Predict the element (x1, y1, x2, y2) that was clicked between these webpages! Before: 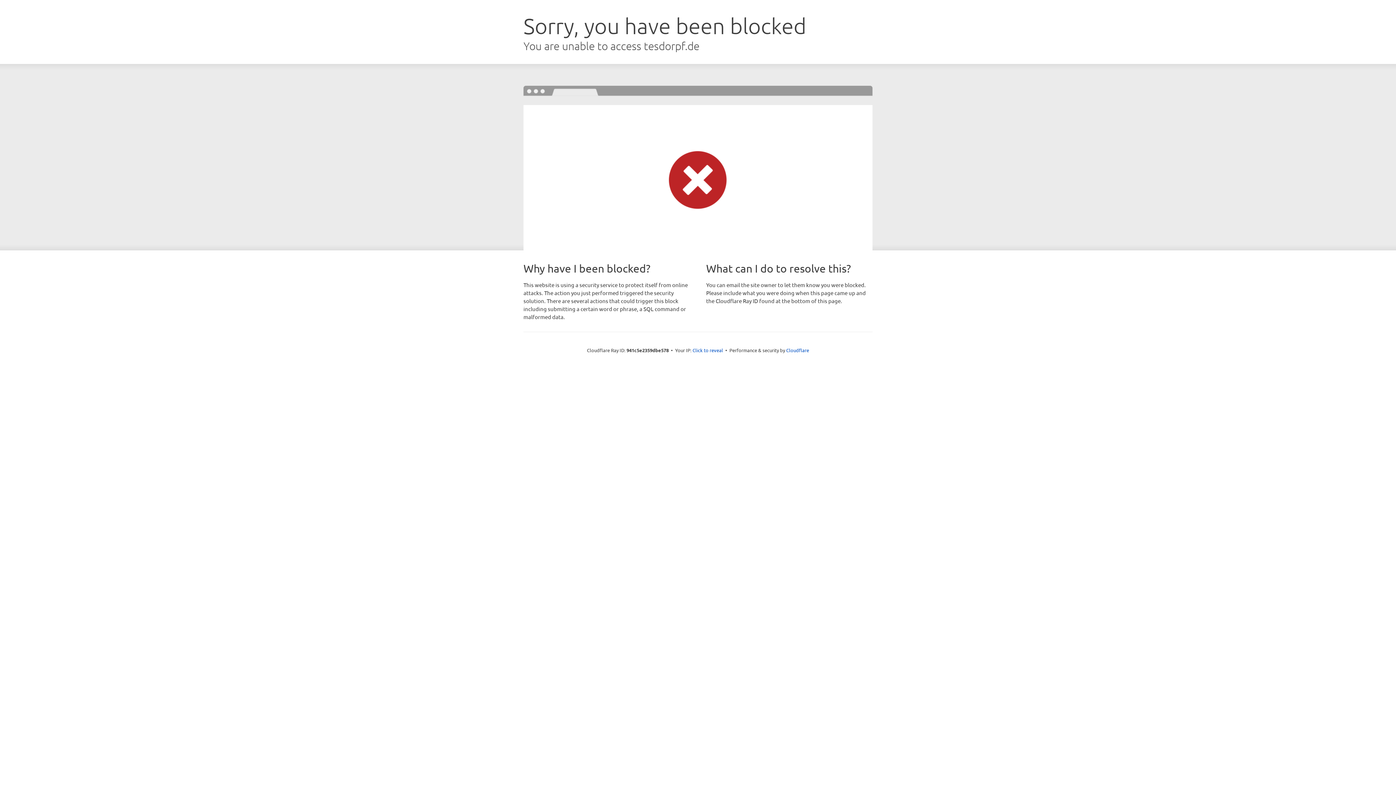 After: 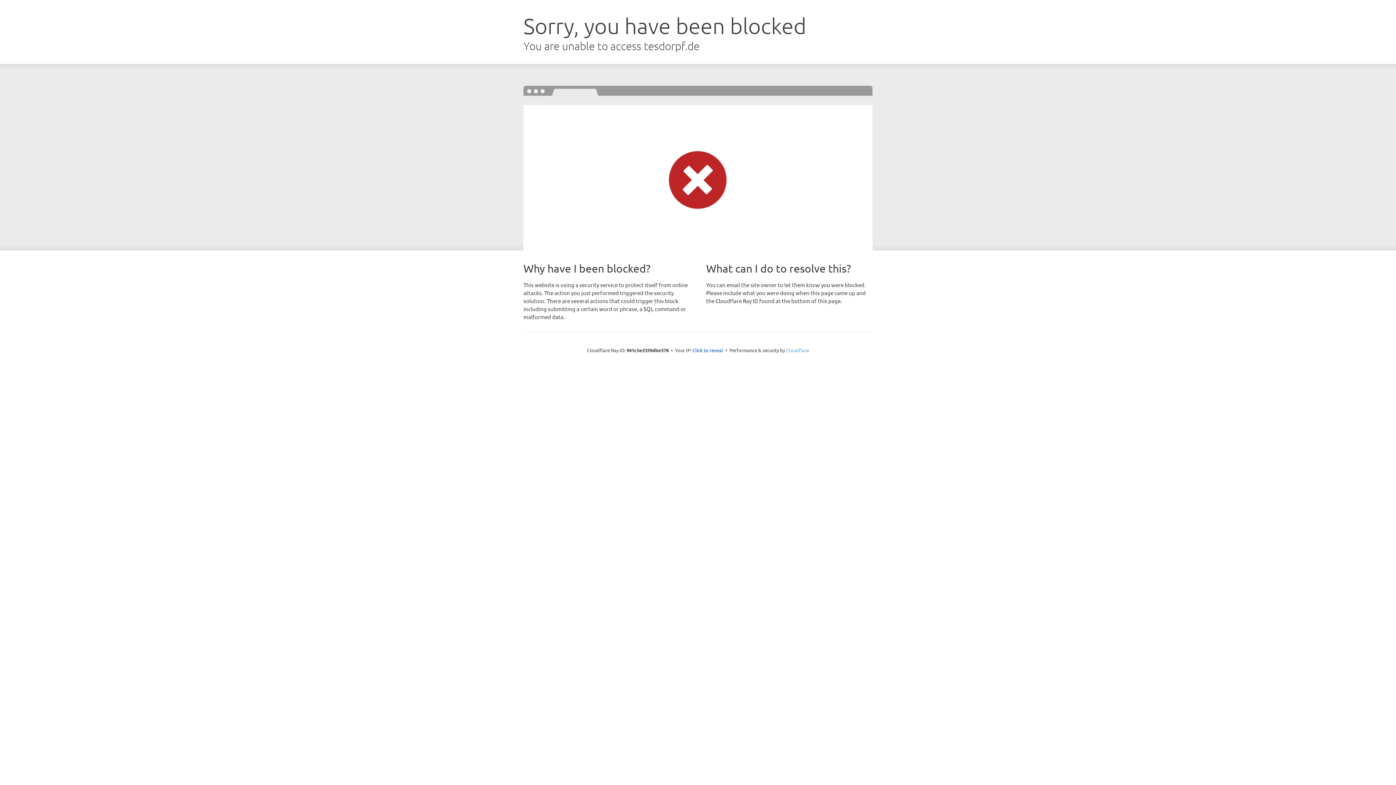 Action: label: Cloudflare bbox: (786, 347, 809, 353)